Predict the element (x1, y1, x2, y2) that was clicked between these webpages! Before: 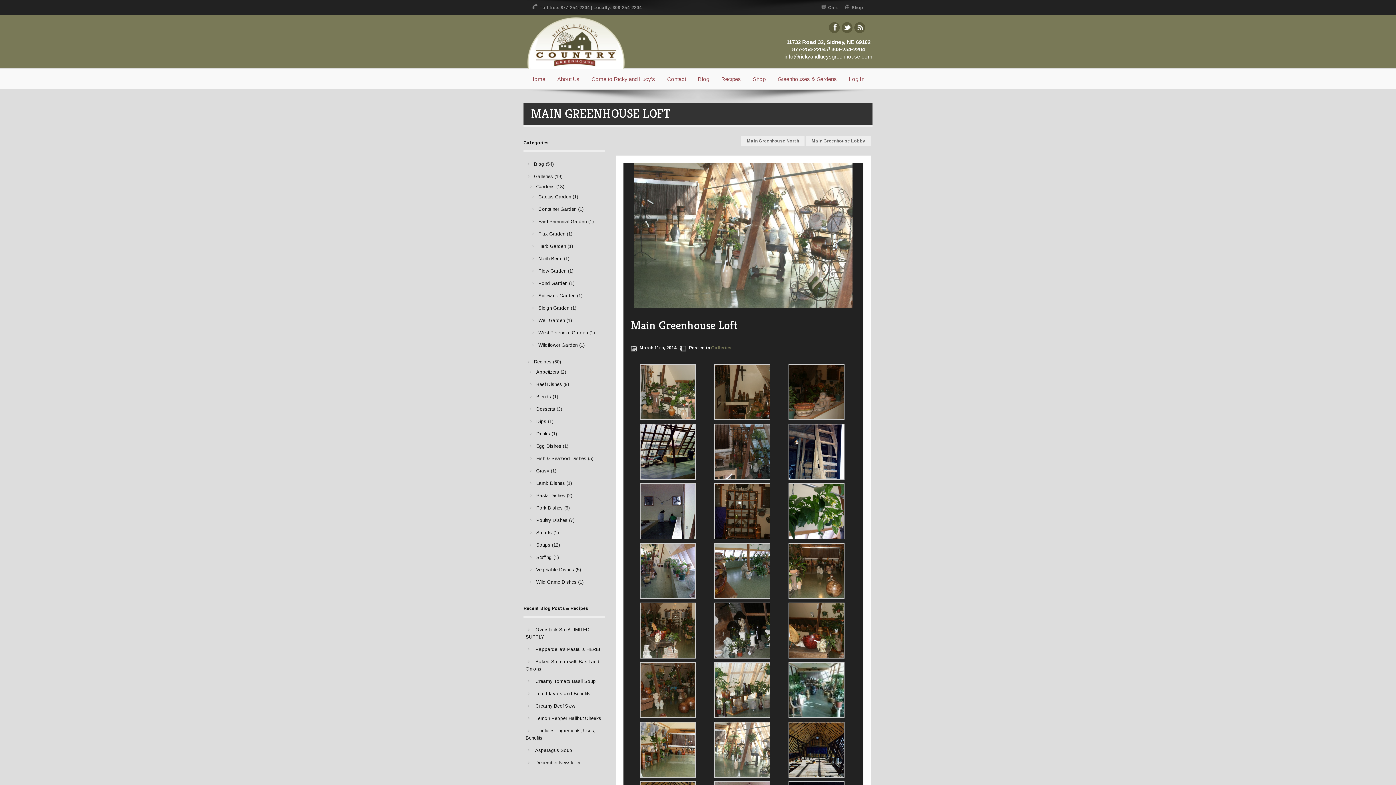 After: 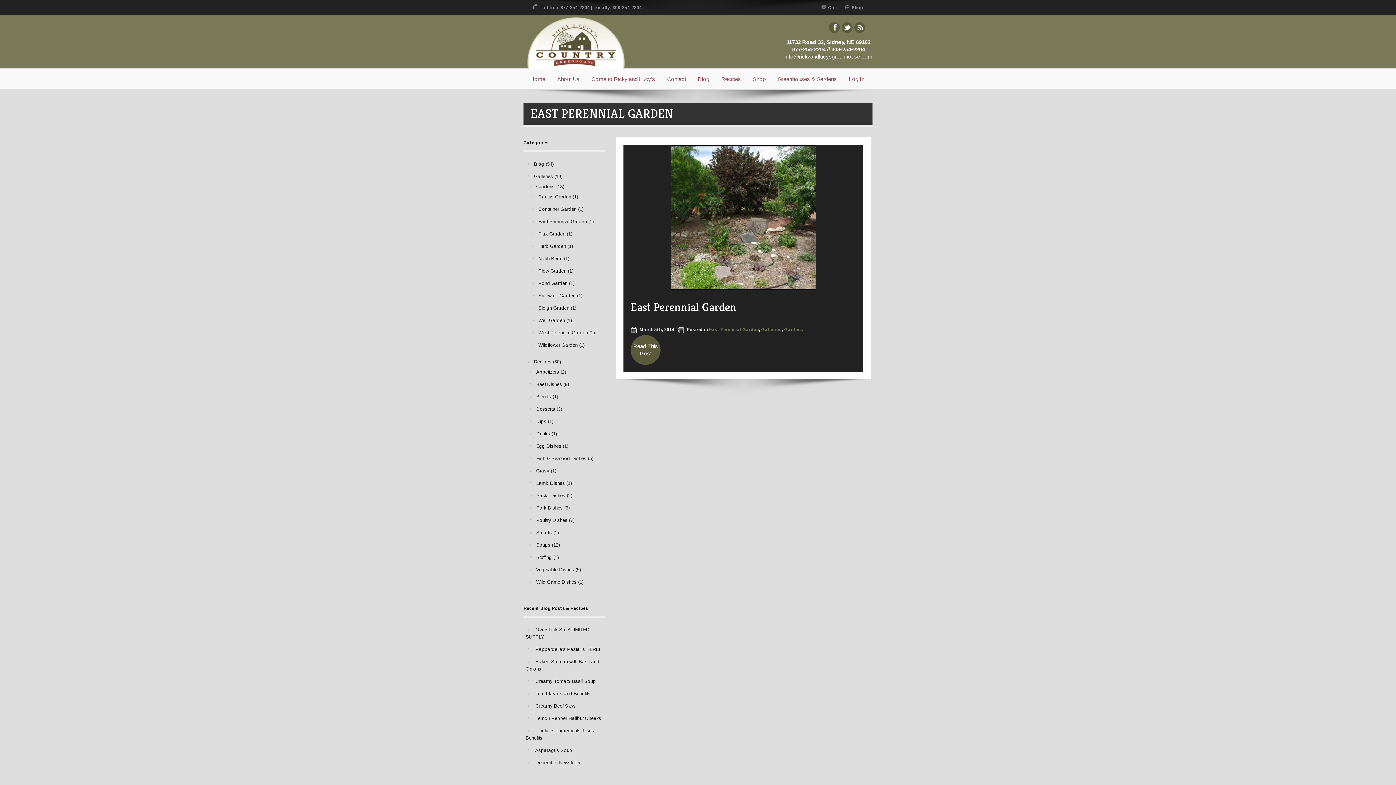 Action: label: East Perennial Garden bbox: (538, 218, 586, 224)